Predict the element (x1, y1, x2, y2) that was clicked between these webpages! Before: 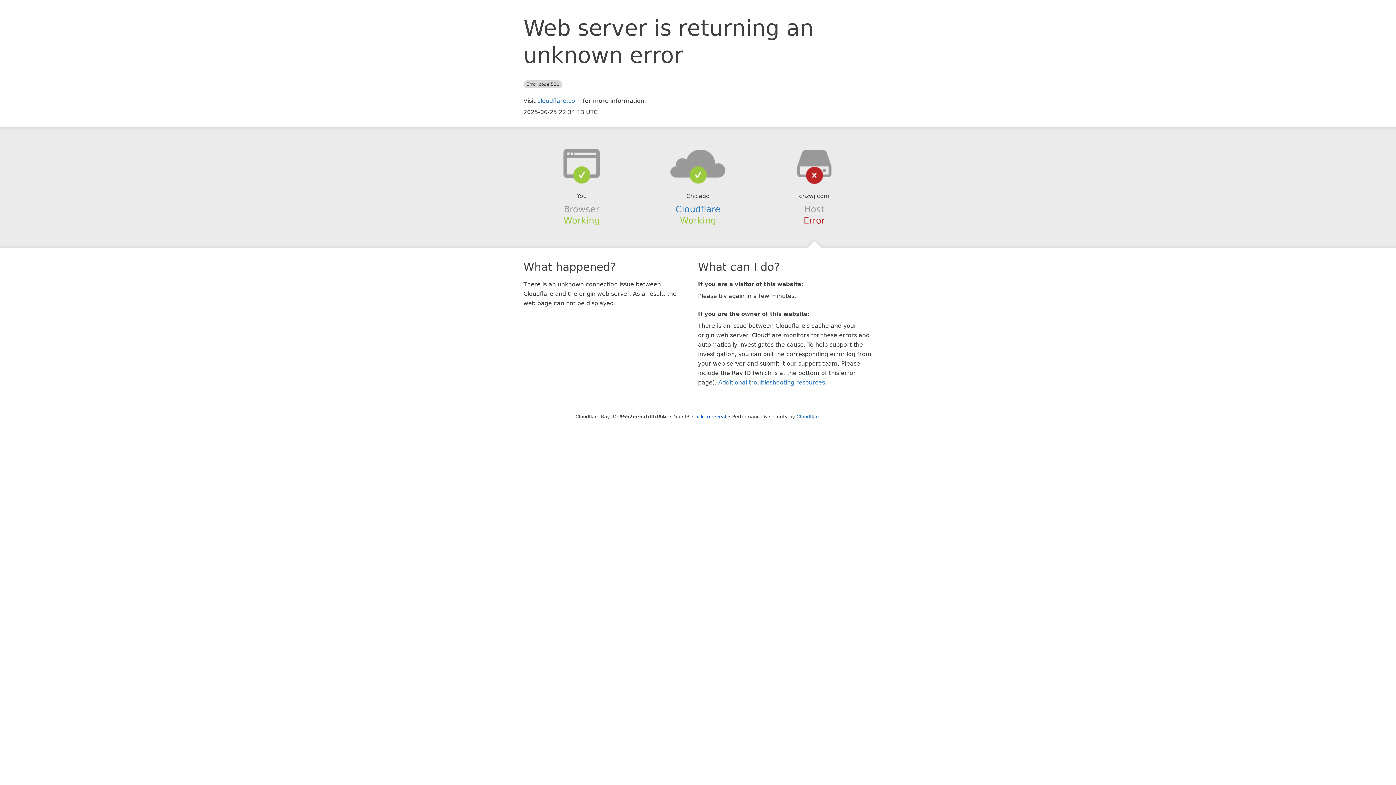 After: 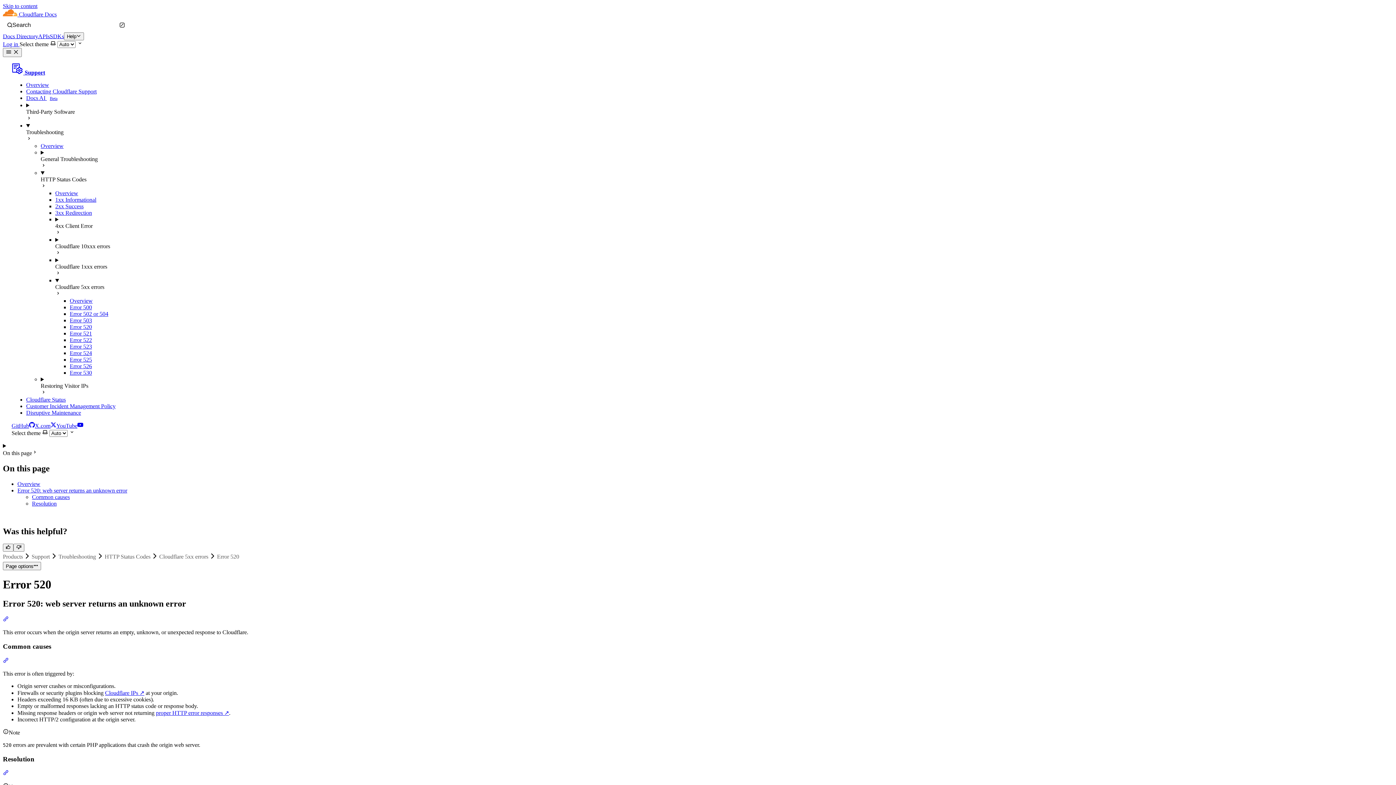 Action: label: Additional troubleshooting resources bbox: (718, 379, 825, 386)